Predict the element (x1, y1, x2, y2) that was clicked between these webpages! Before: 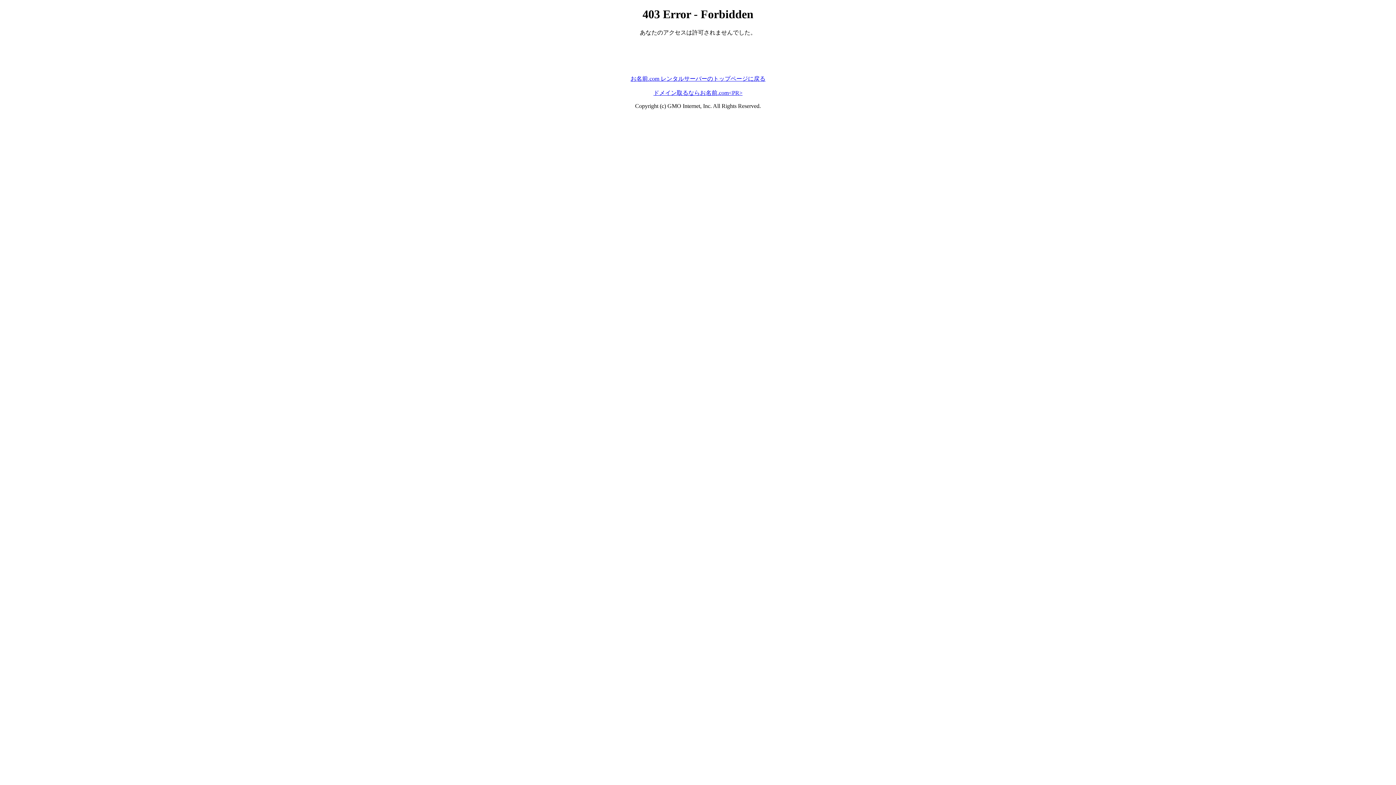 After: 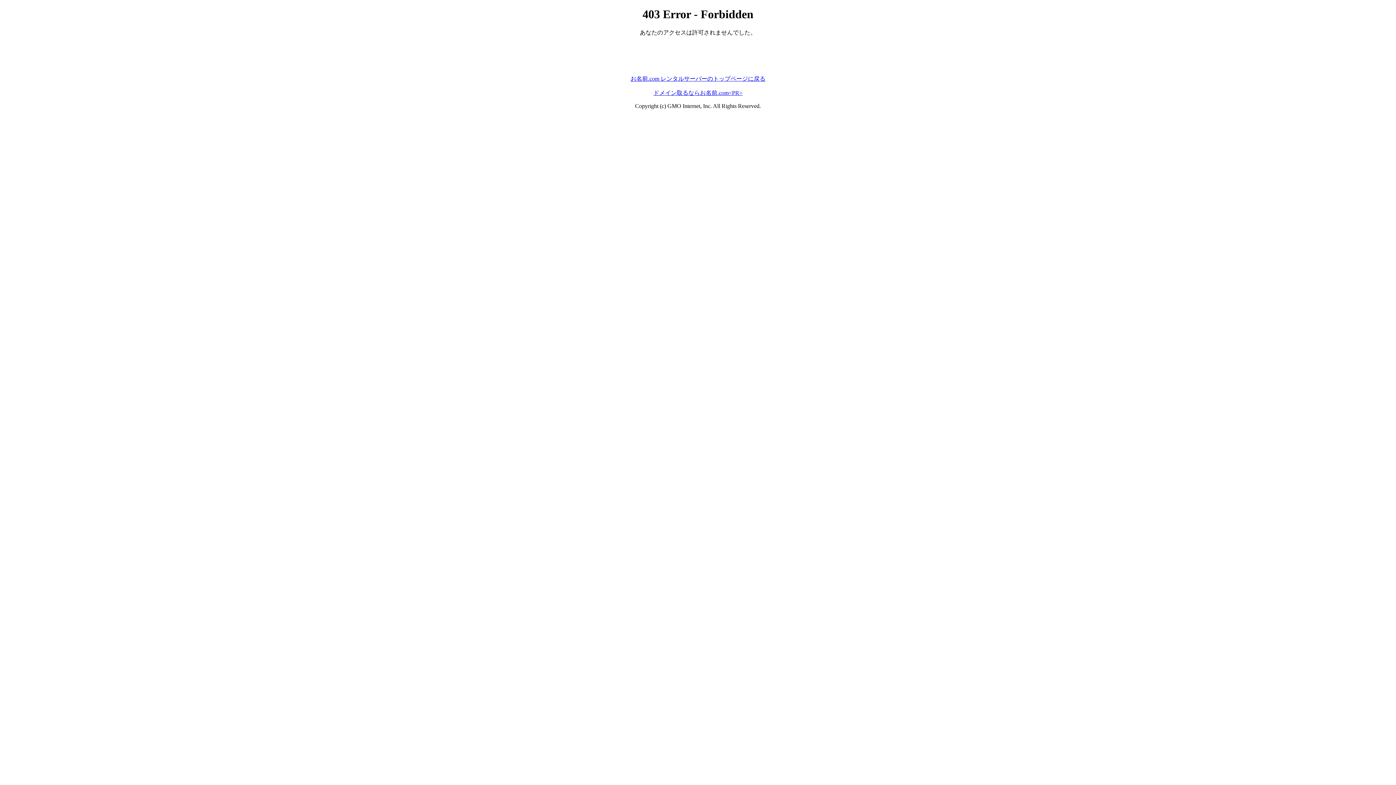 Action: bbox: (630, 75, 765, 81) label: お名前.com レンタルサーバーのトップページに戻る